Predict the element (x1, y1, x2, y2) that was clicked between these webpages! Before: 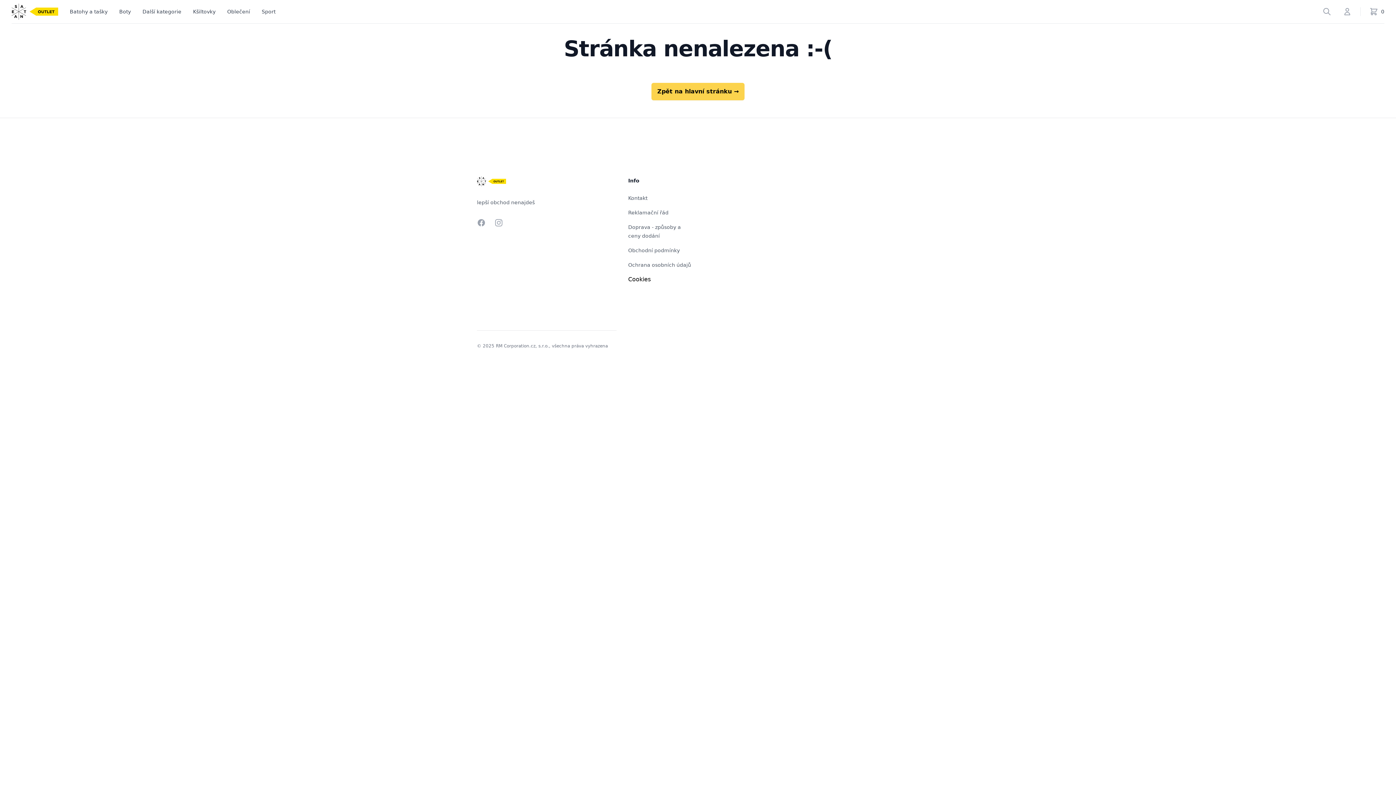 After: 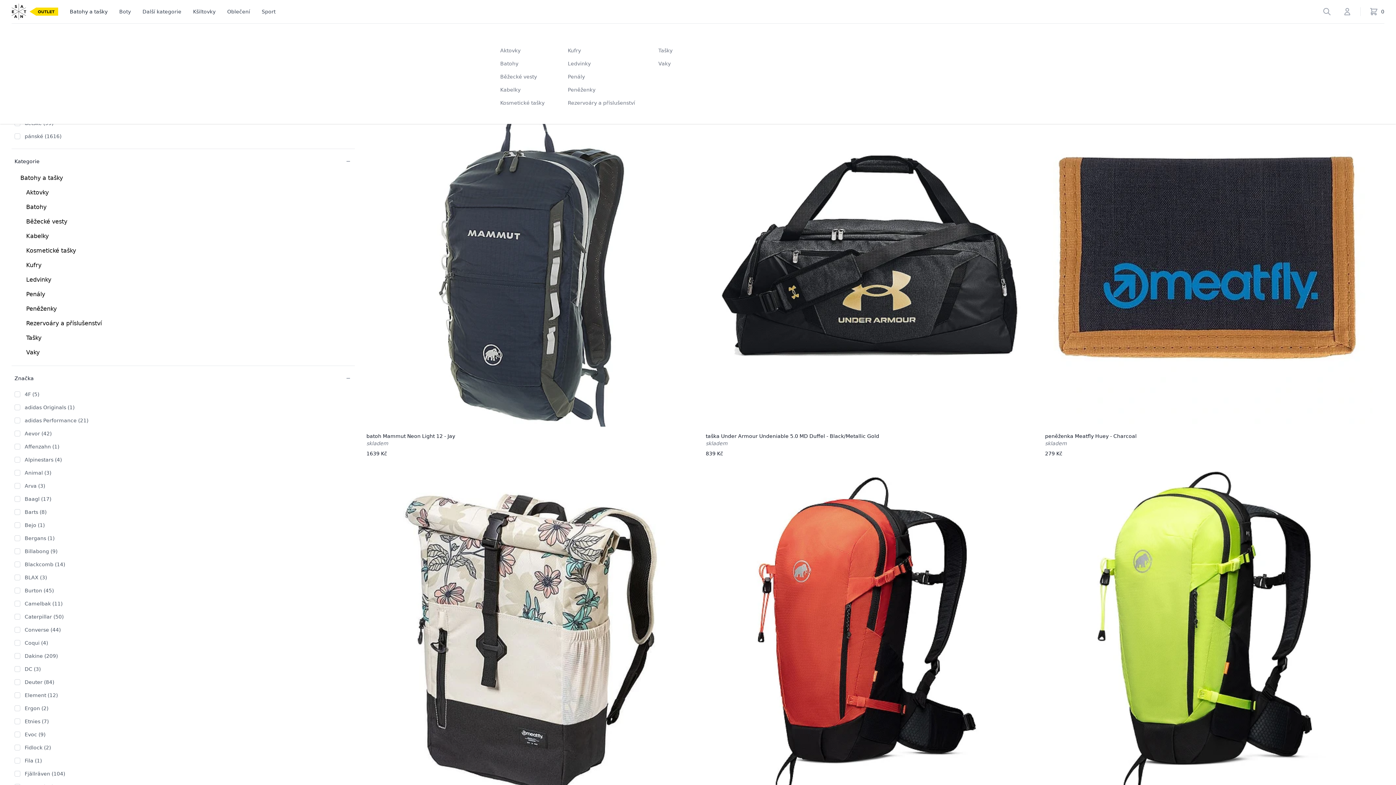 Action: bbox: (69, 0, 107, 23) label: Batohy a tašky